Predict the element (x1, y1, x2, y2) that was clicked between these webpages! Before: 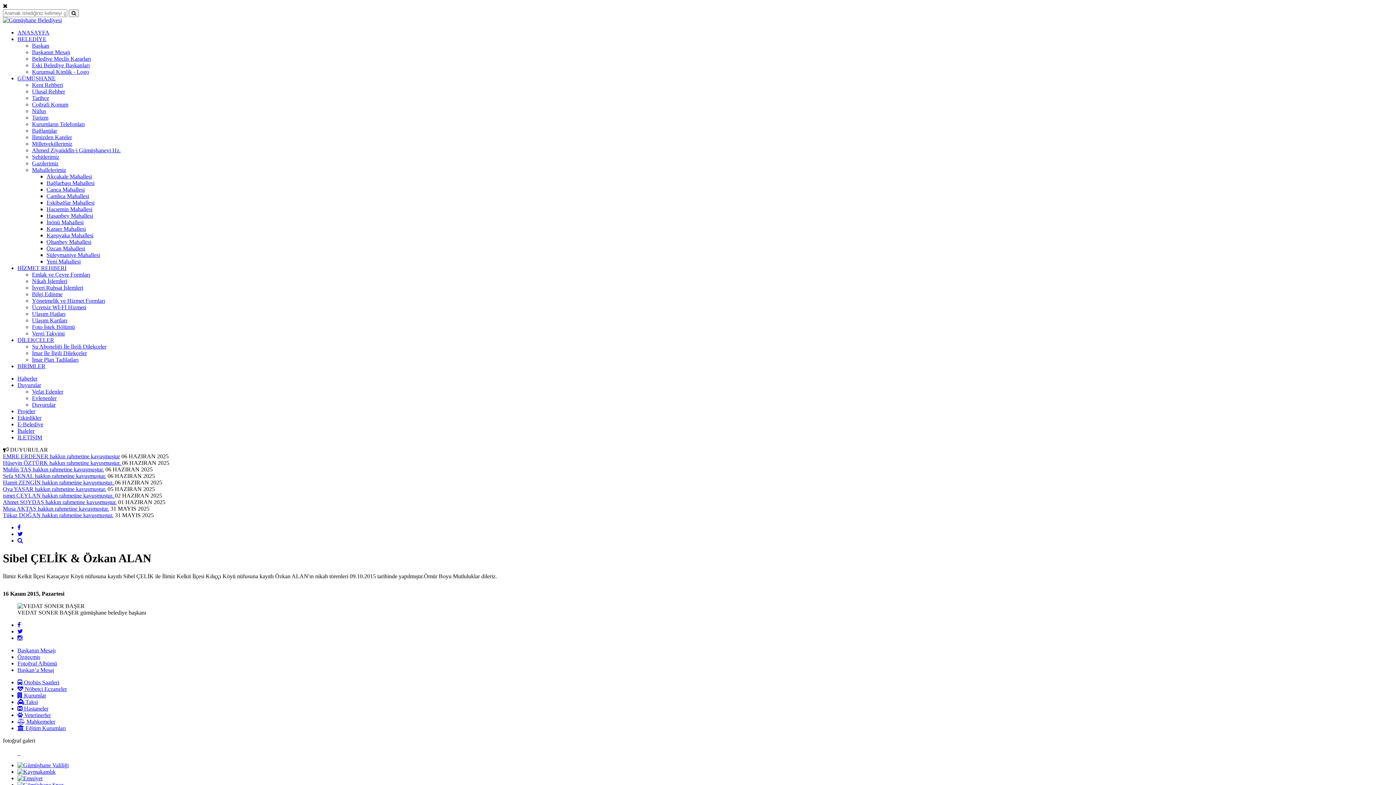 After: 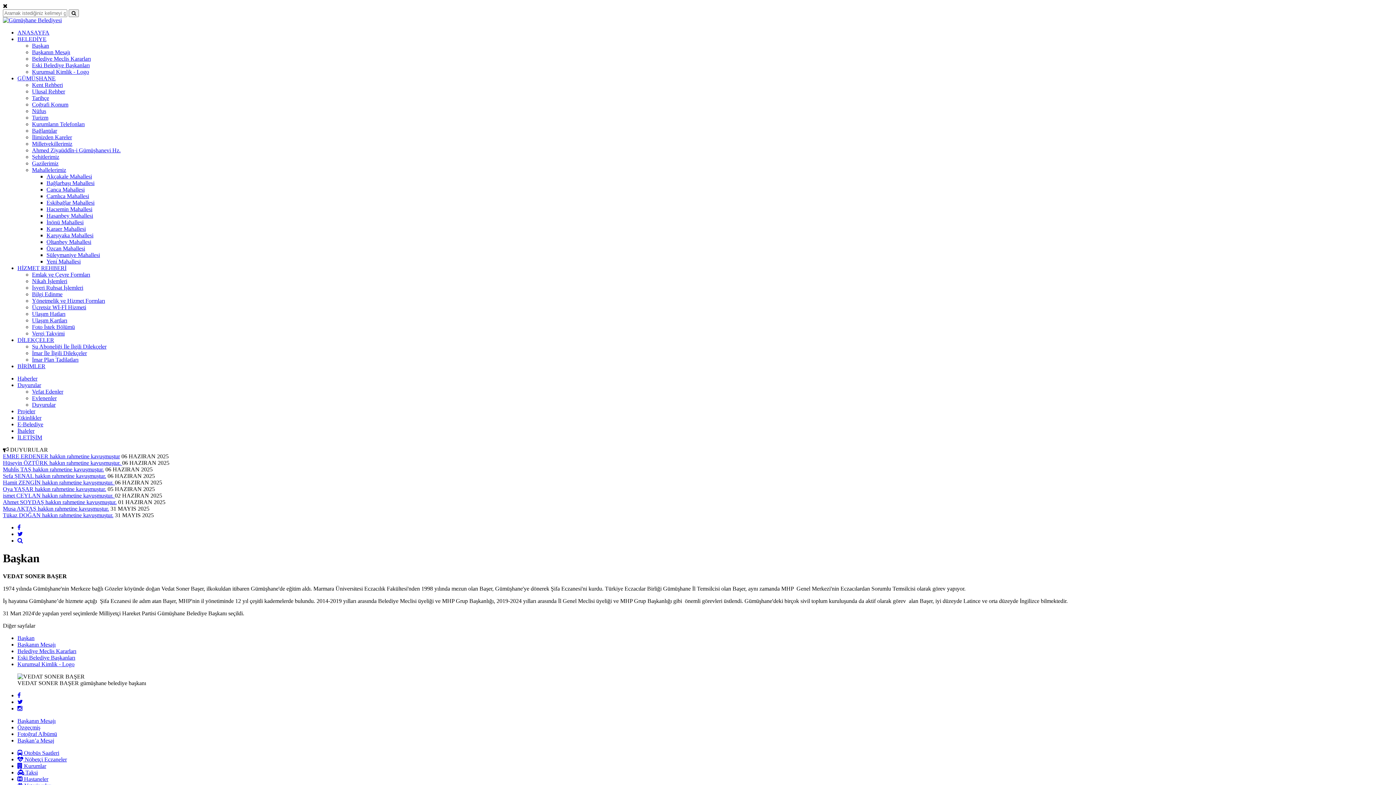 Action: label: Özgeçmiş bbox: (17, 654, 40, 660)